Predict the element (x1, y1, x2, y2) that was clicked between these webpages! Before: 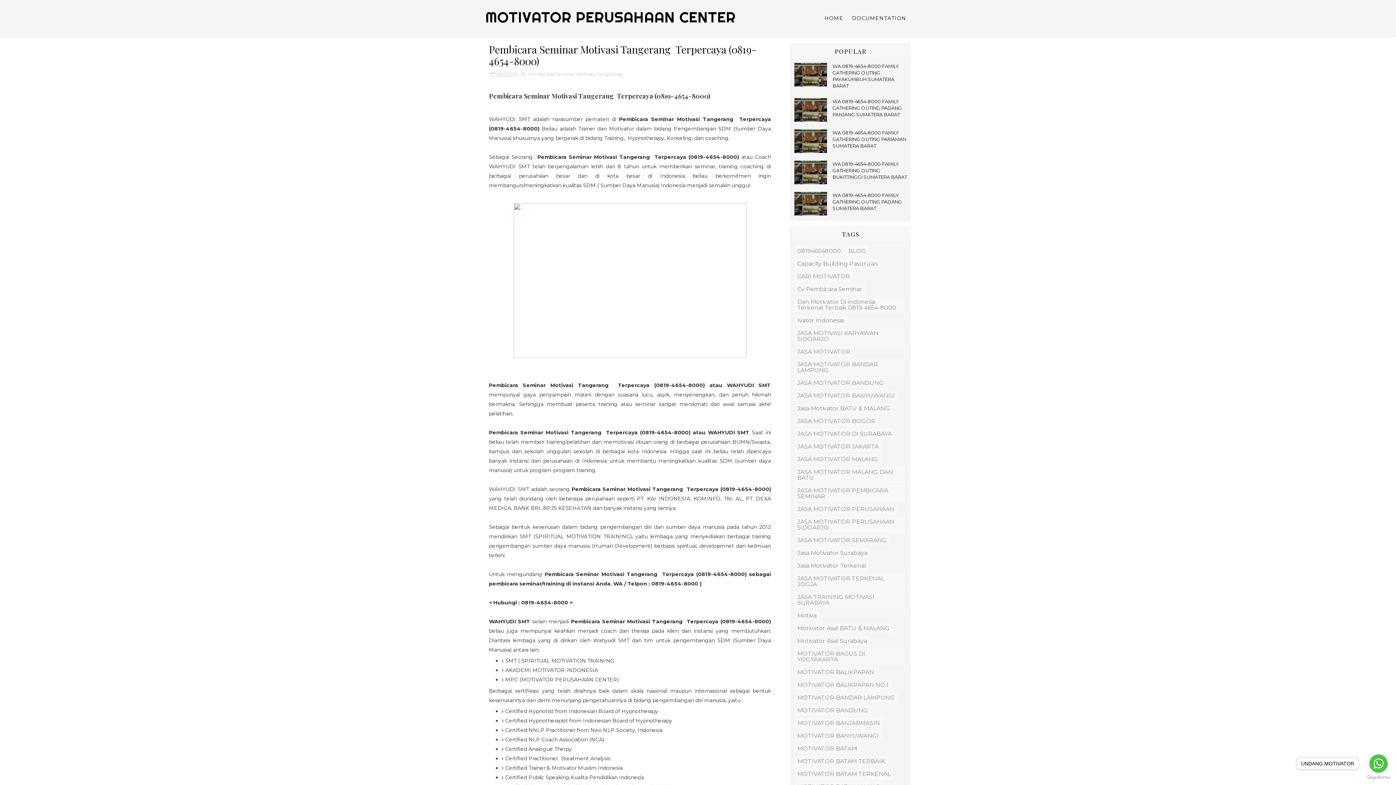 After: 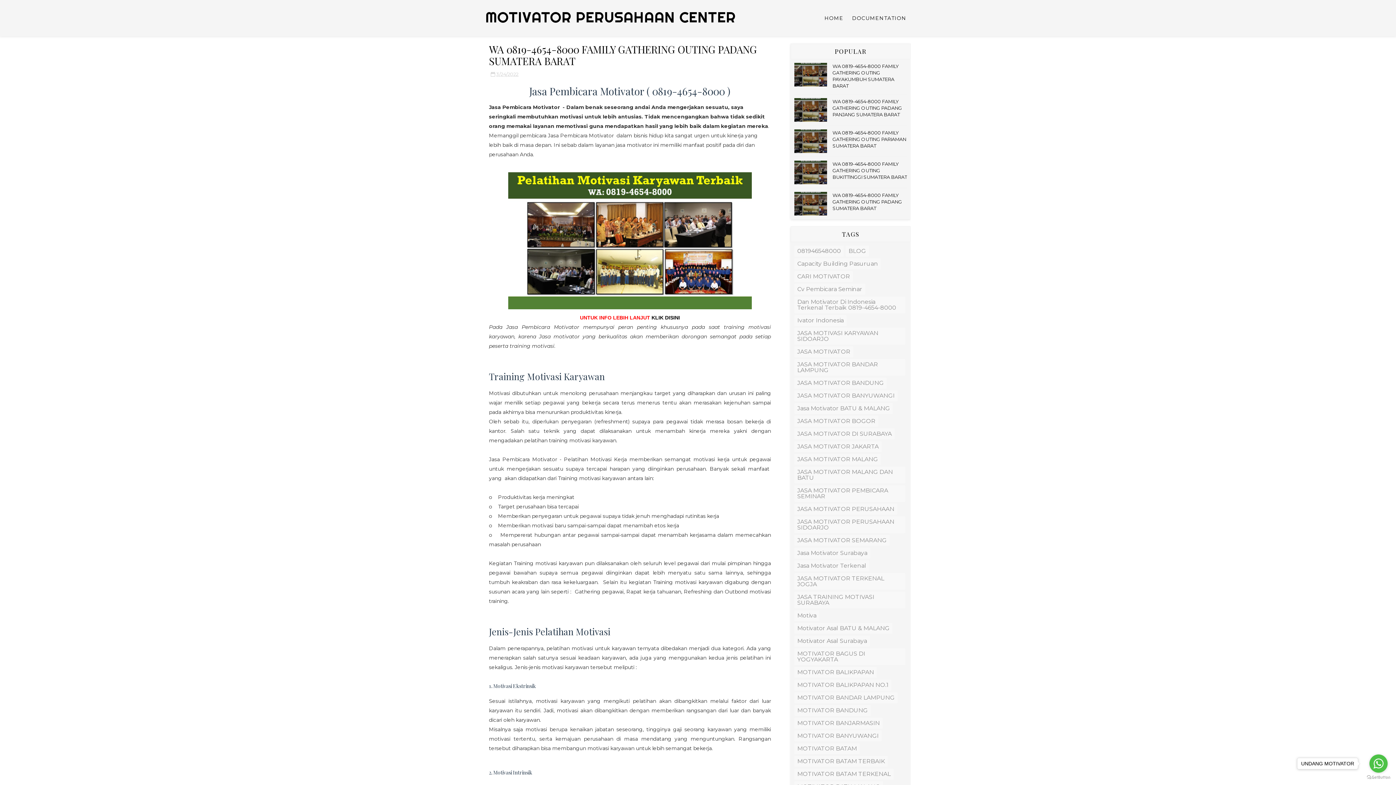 Action: bbox: (832, 192, 902, 211) label: WA 0819-4654-8000 FAMILY GATHERING OUTING PADANG SUMATERA BARAT